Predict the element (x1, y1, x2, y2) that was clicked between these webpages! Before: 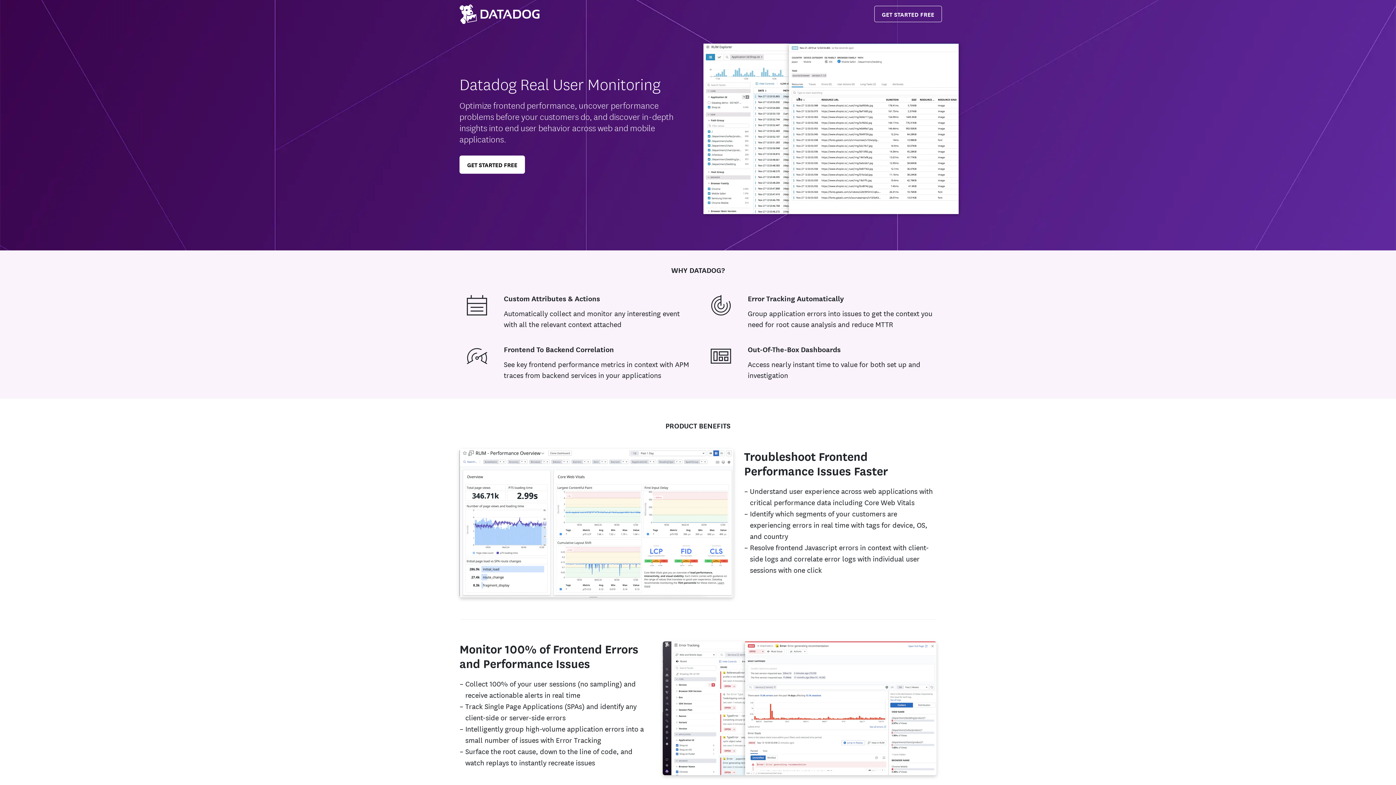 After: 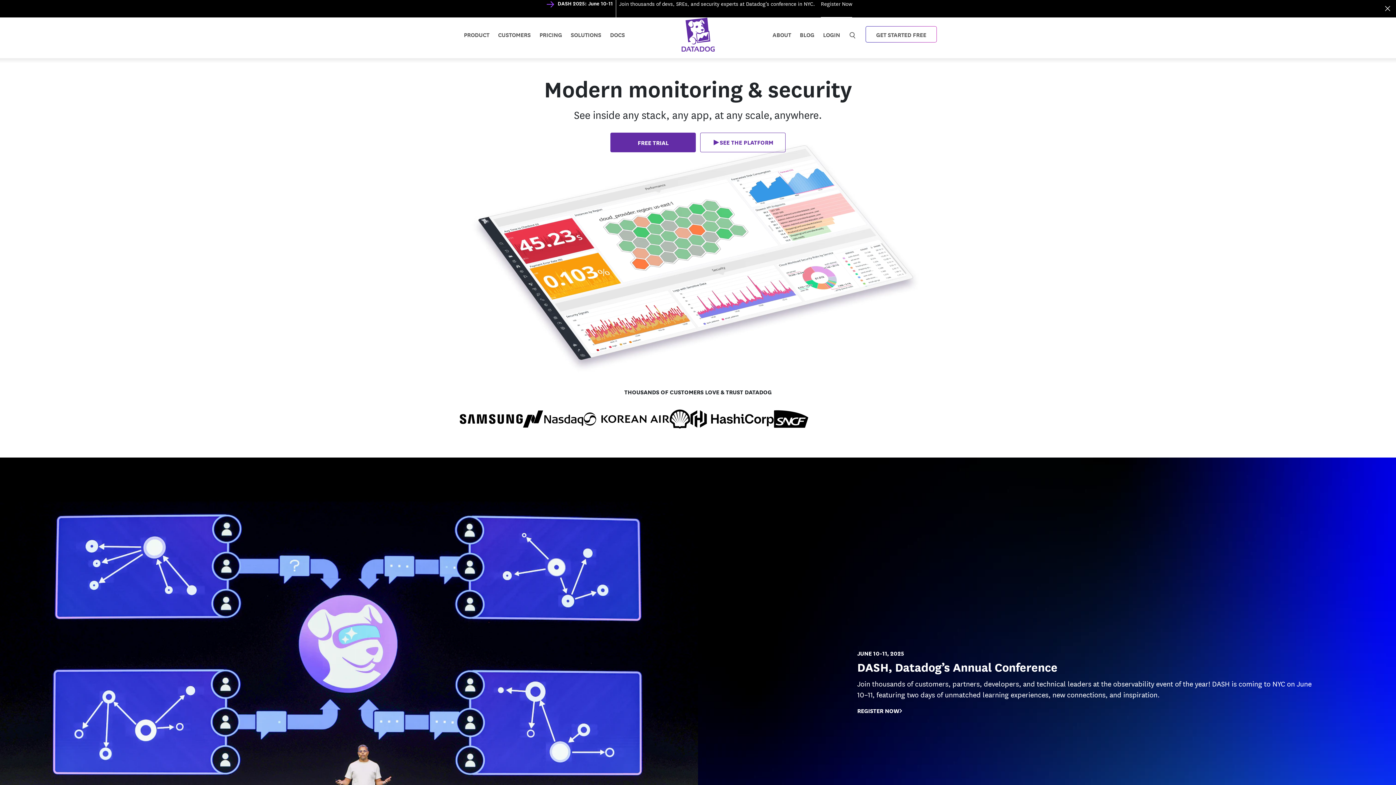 Action: label: datadog logo home link bbox: (459, 4, 539, 23)